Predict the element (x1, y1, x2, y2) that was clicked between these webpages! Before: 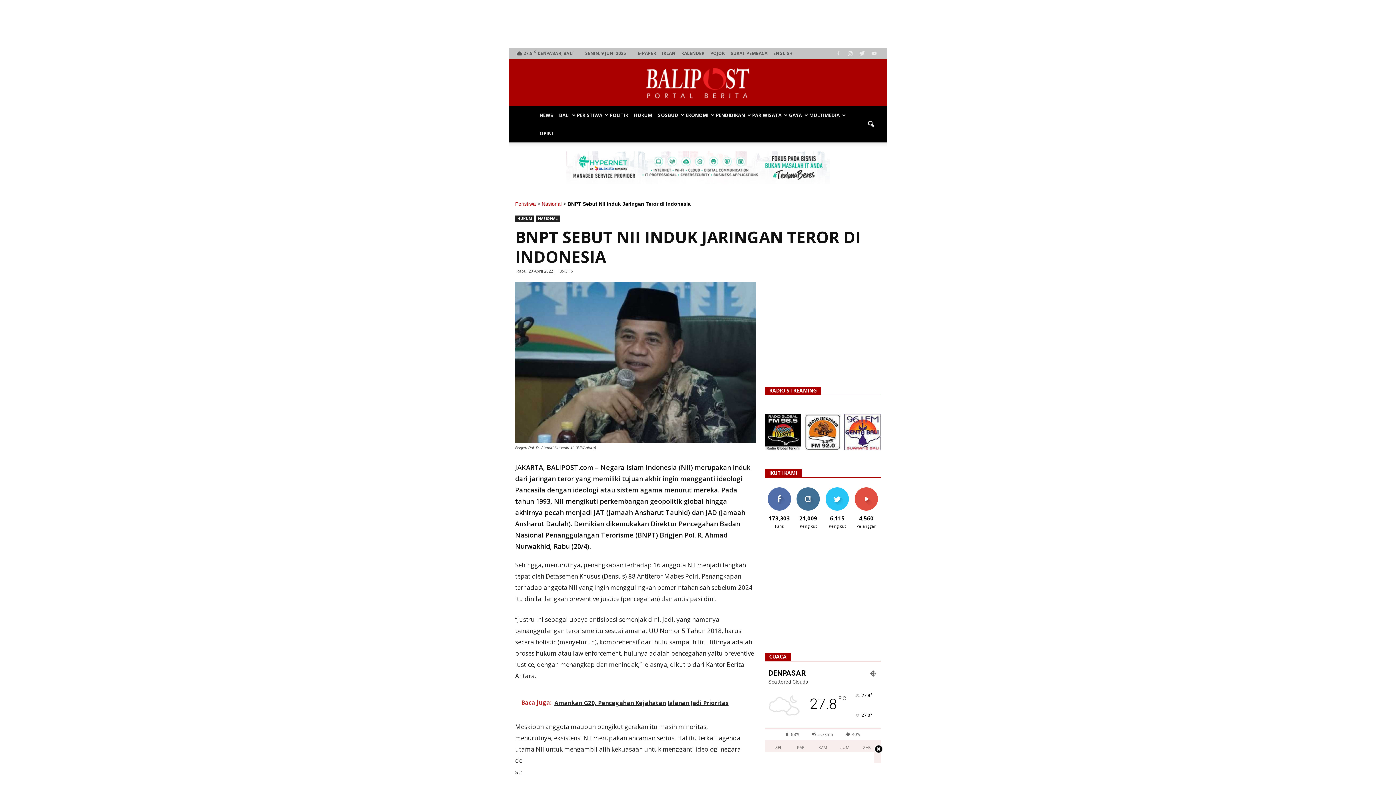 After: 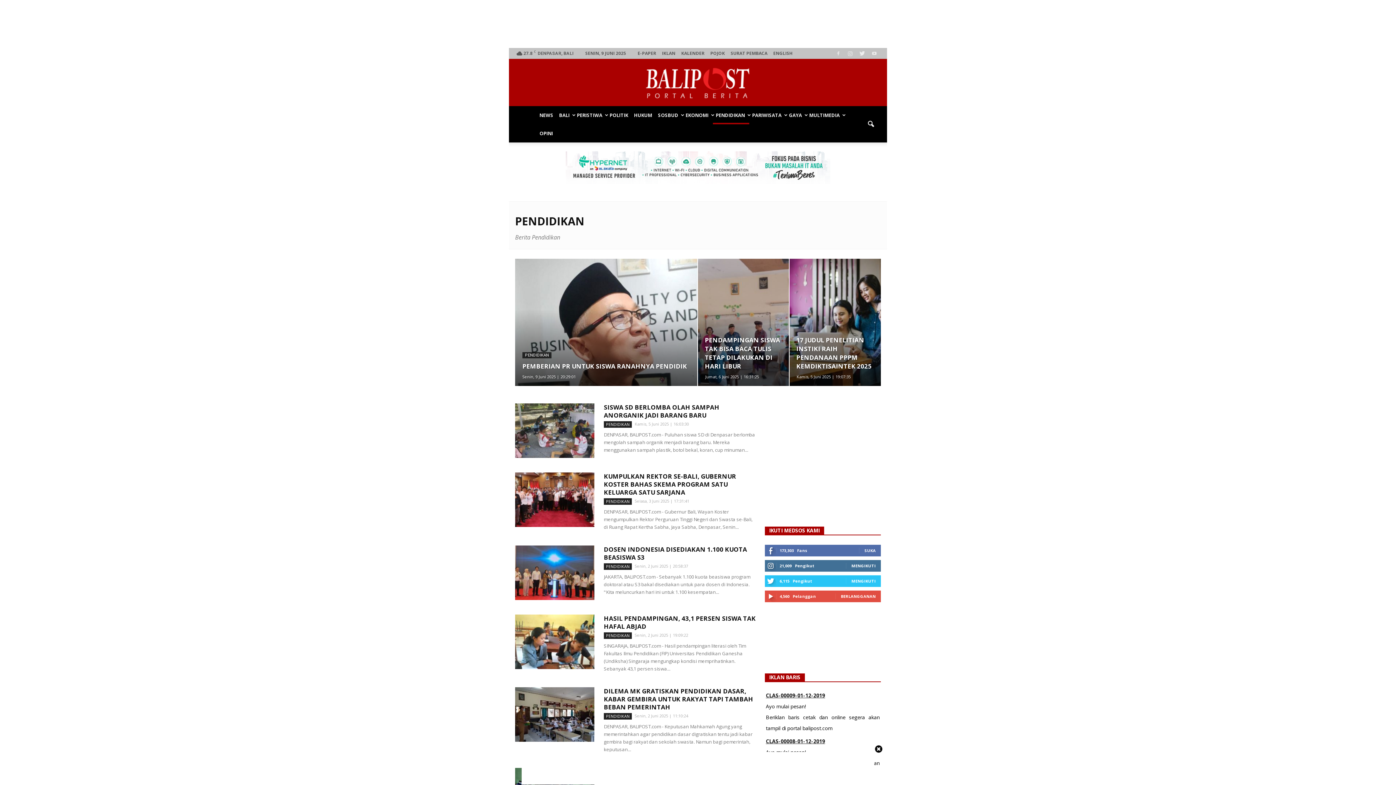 Action: label: PENDIDIKAN bbox: (713, 106, 749, 124)